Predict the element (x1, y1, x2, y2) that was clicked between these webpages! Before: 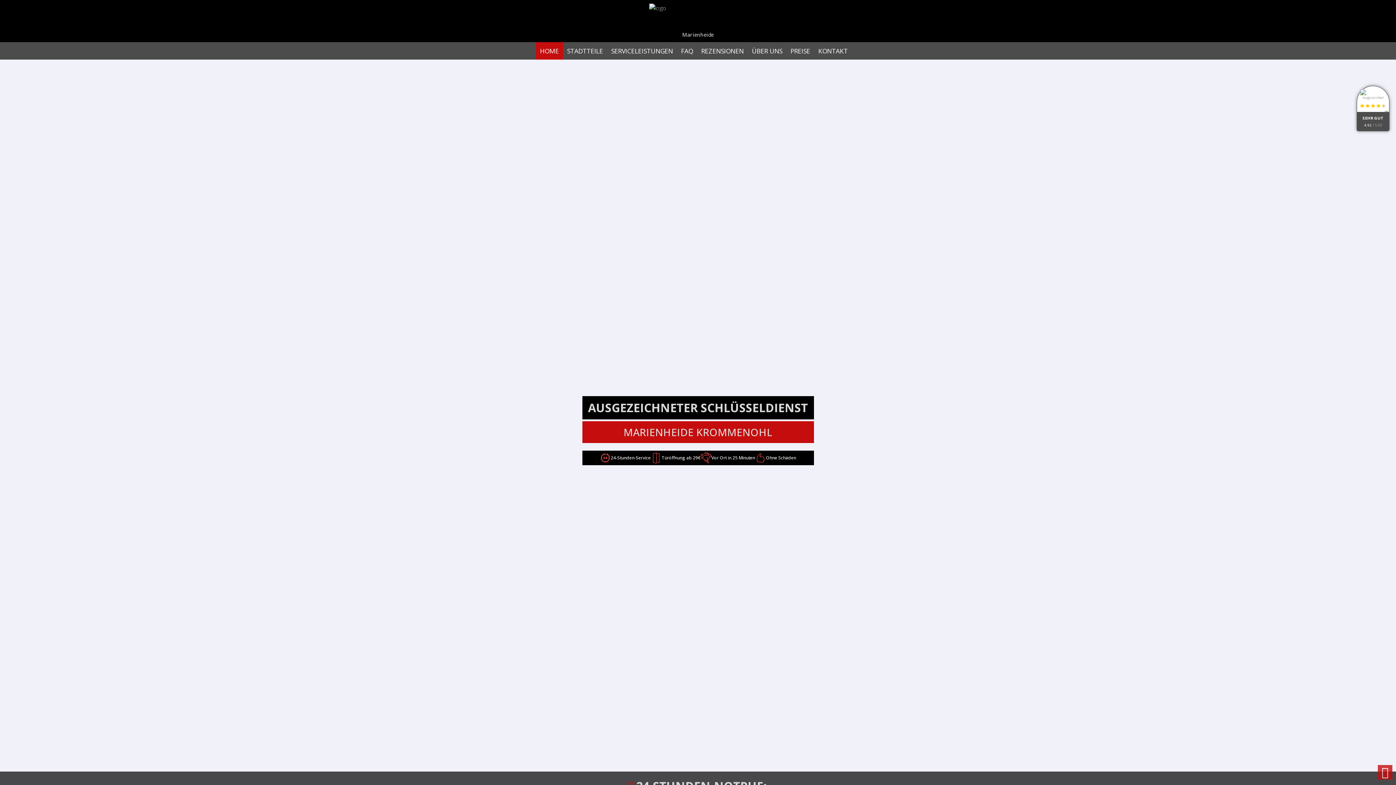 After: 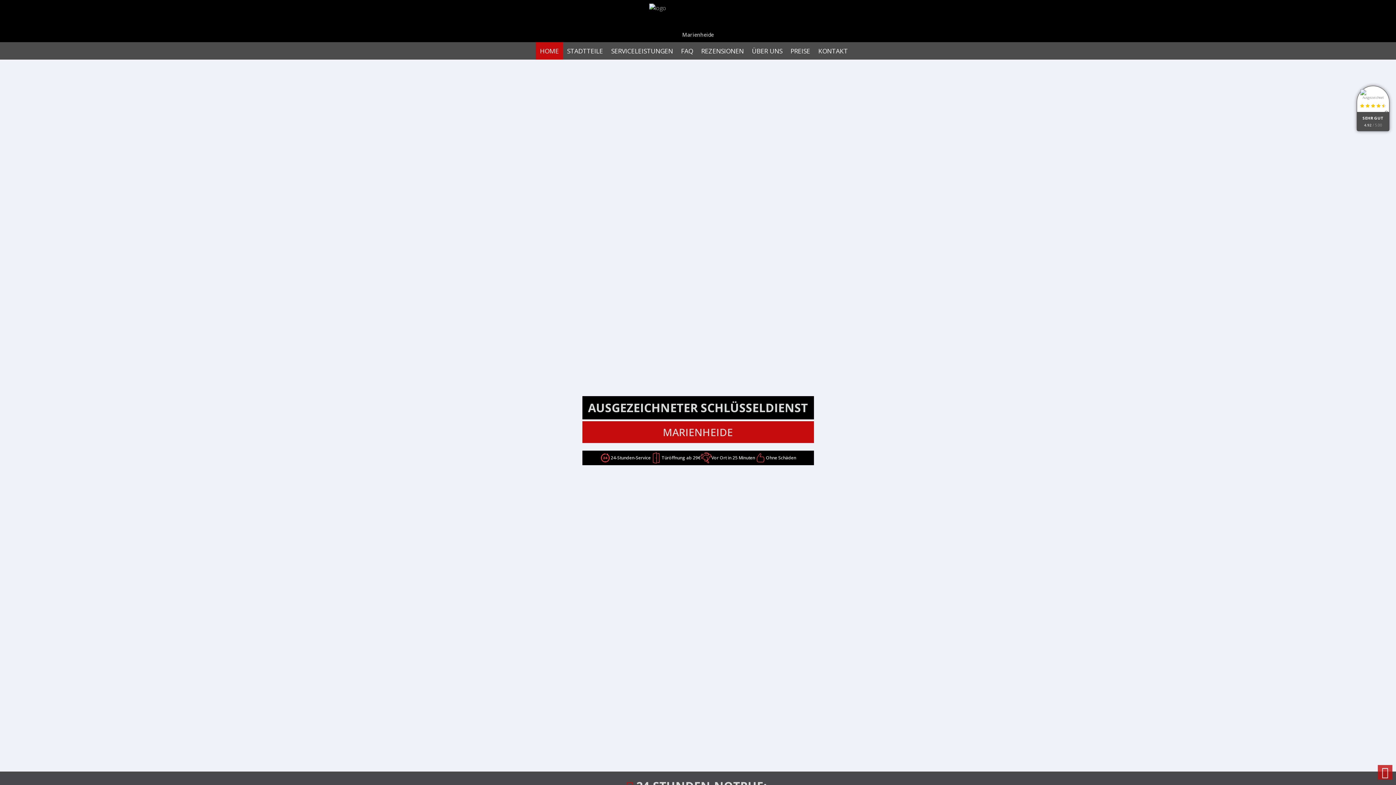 Action: label: Marienheide bbox: (649, 3, 747, 38)